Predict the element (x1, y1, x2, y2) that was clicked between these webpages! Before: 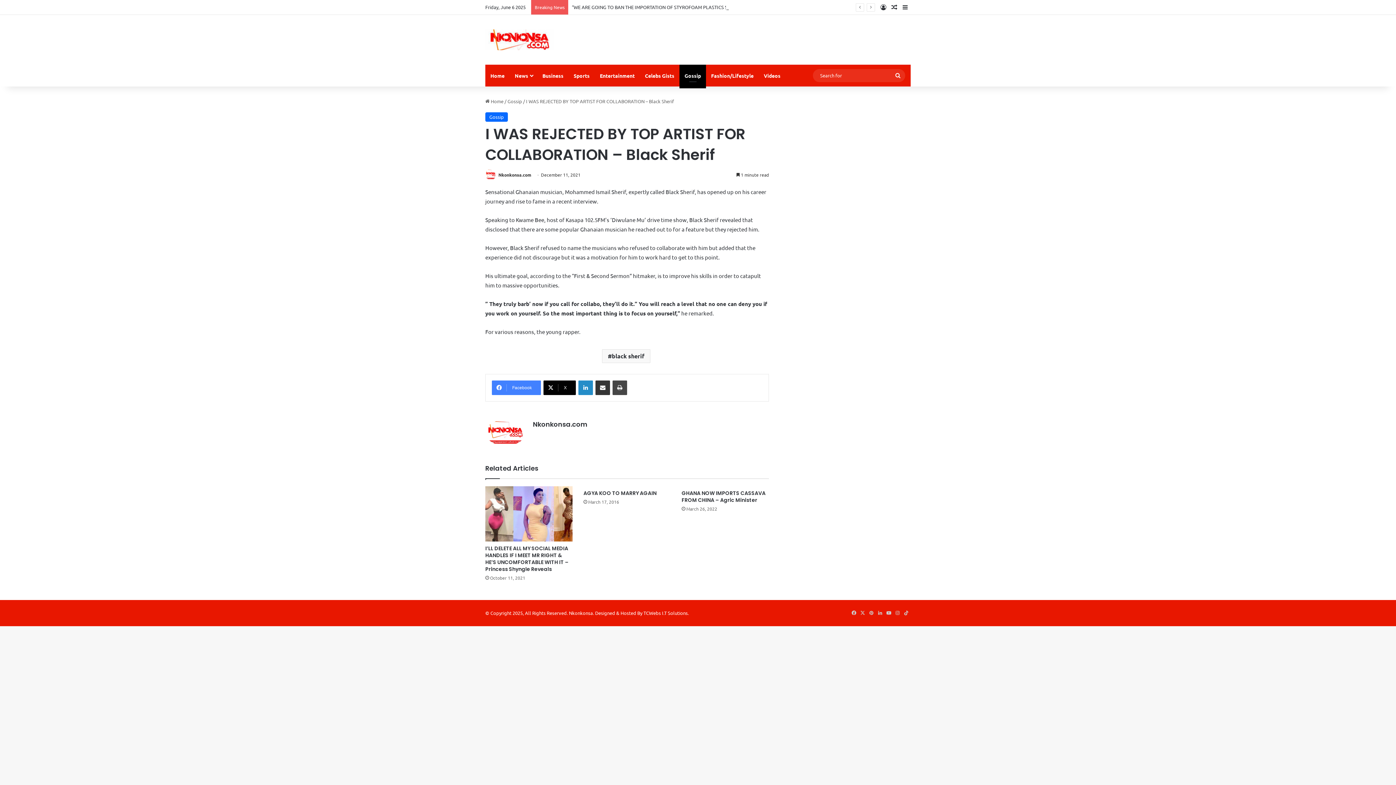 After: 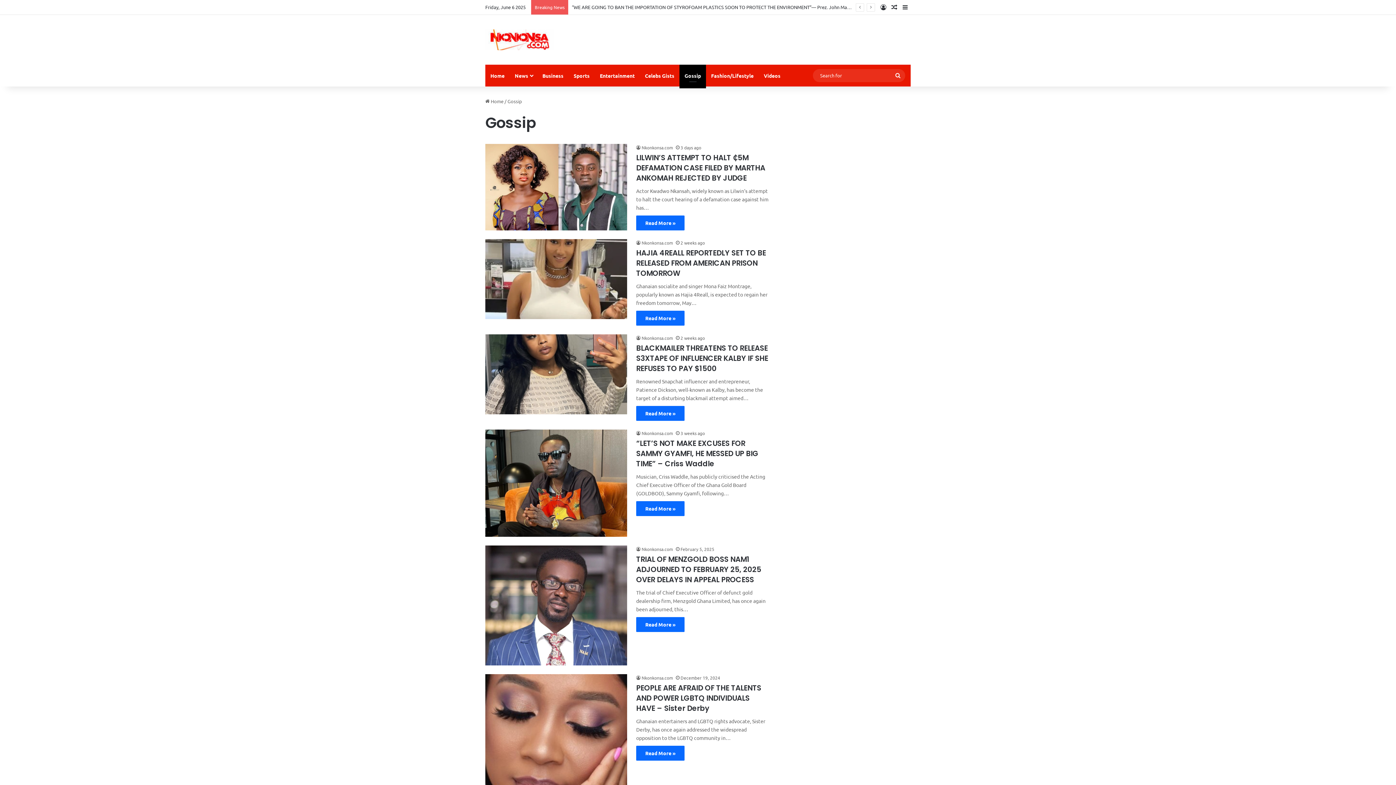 Action: bbox: (507, 98, 522, 104) label: Gossip